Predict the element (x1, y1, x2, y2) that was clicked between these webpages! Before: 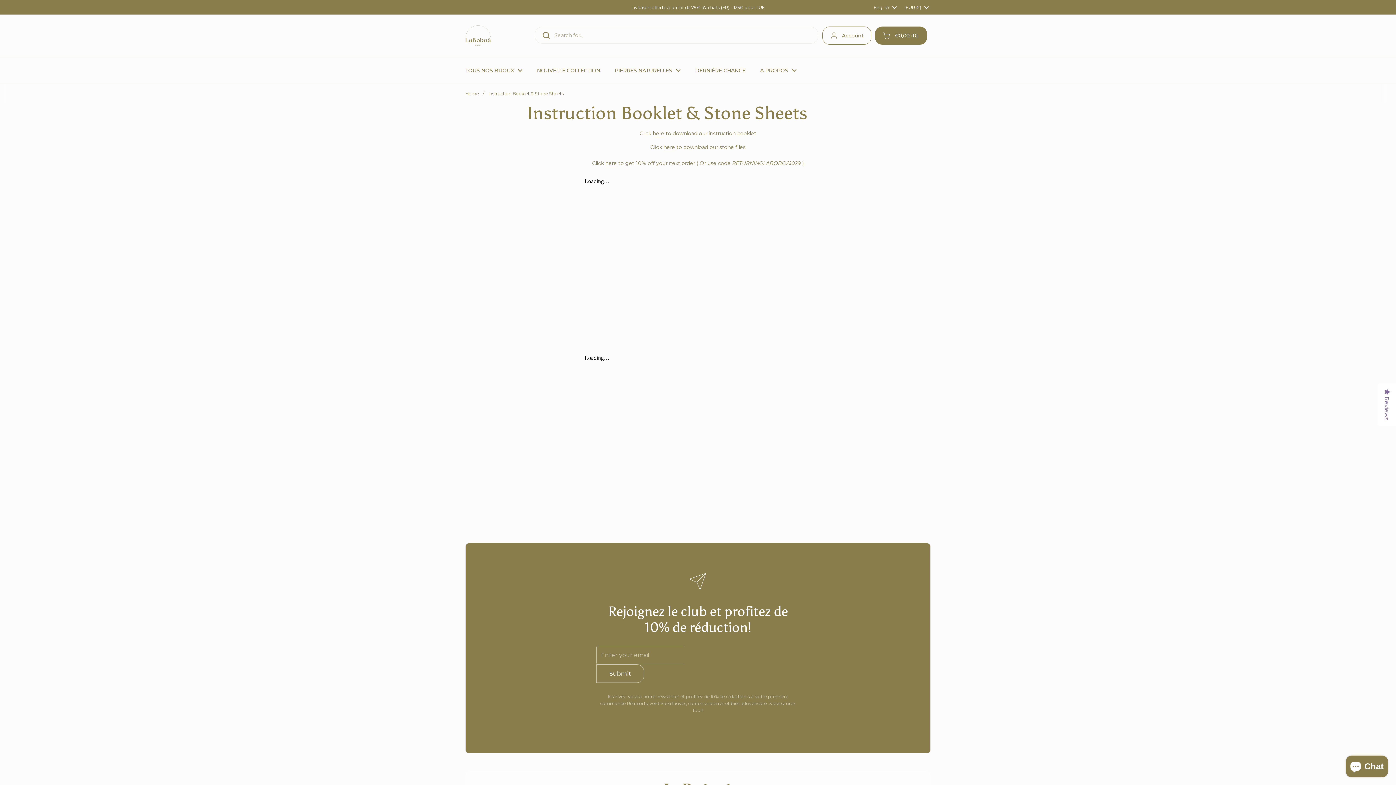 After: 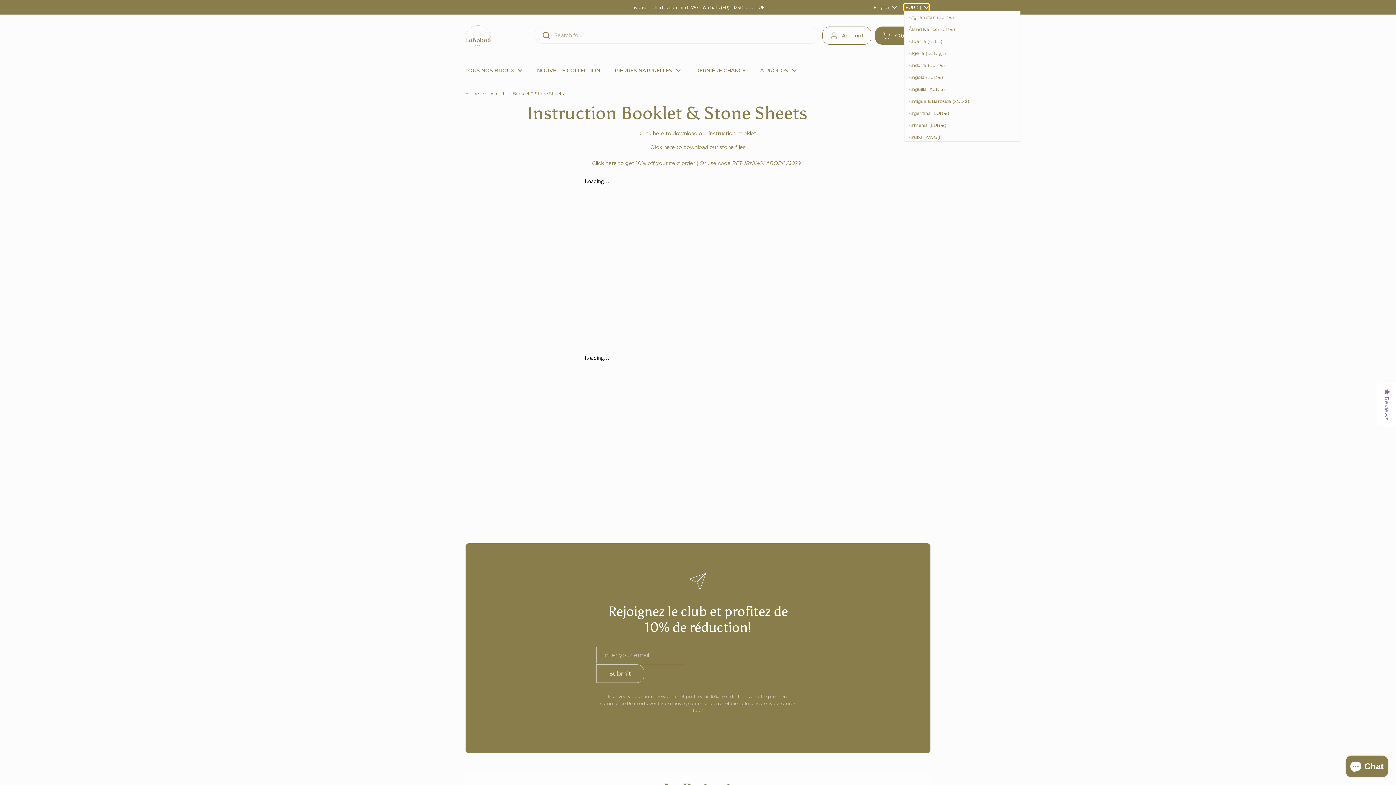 Action: label: (EUR €)  bbox: (904, 3, 929, 10)